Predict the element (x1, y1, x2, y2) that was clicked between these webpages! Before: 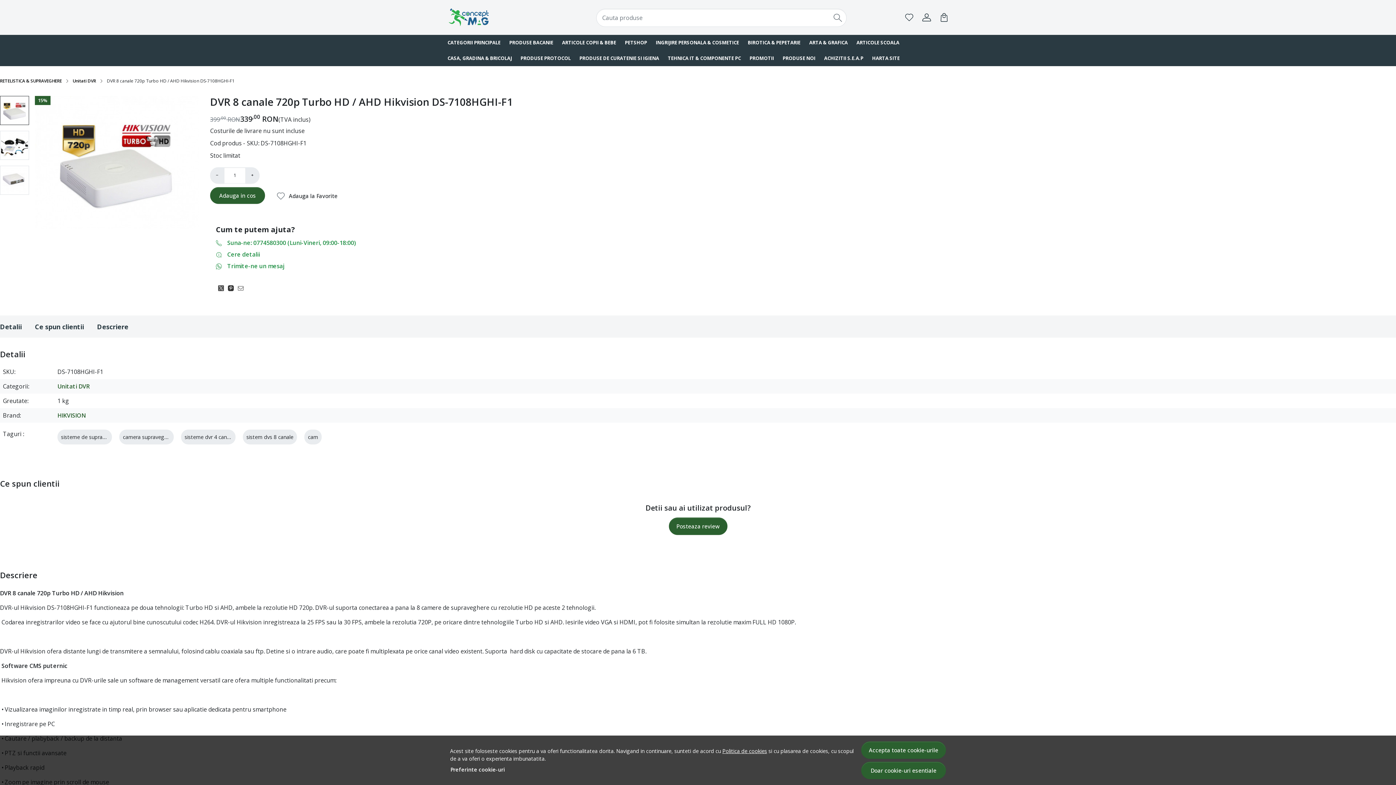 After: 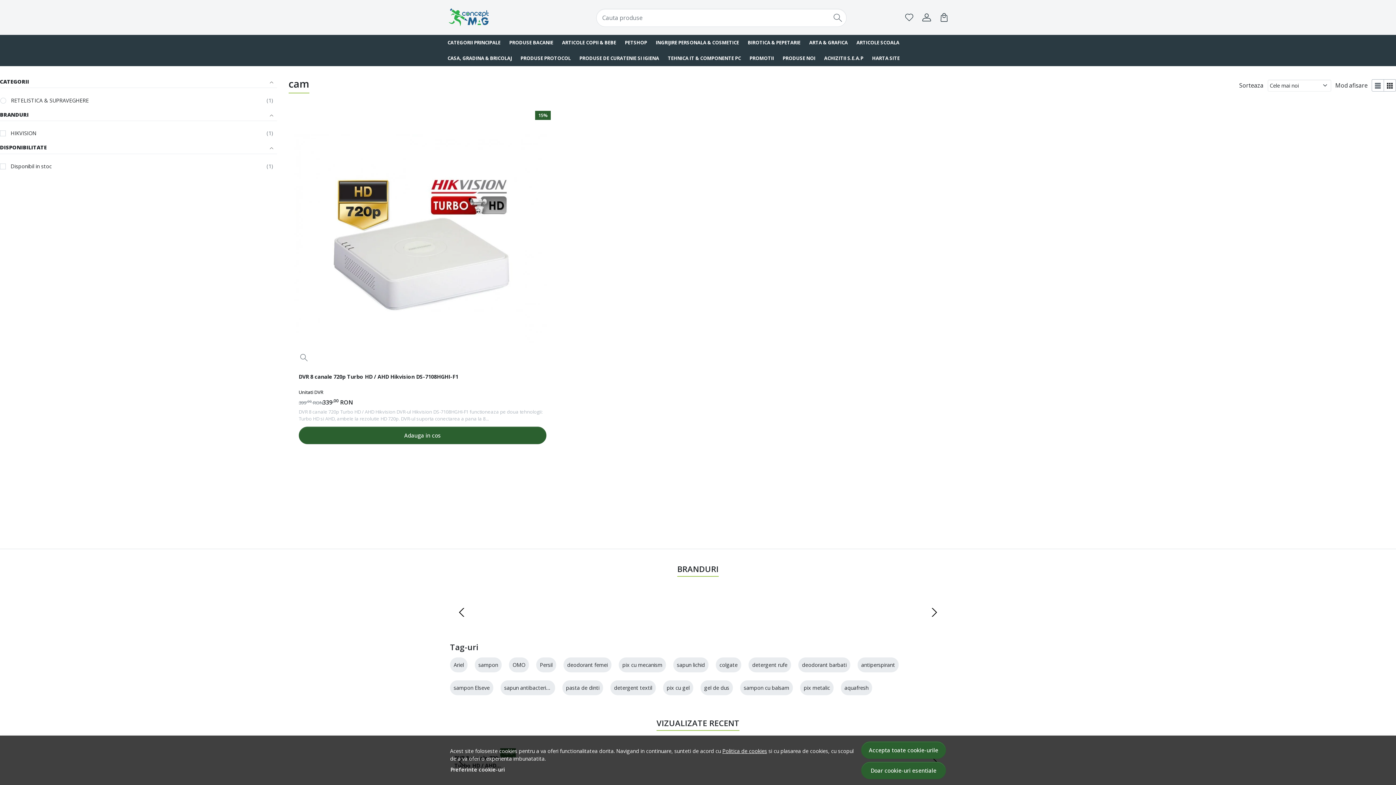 Action: bbox: (308, 433, 318, 440) label: cam